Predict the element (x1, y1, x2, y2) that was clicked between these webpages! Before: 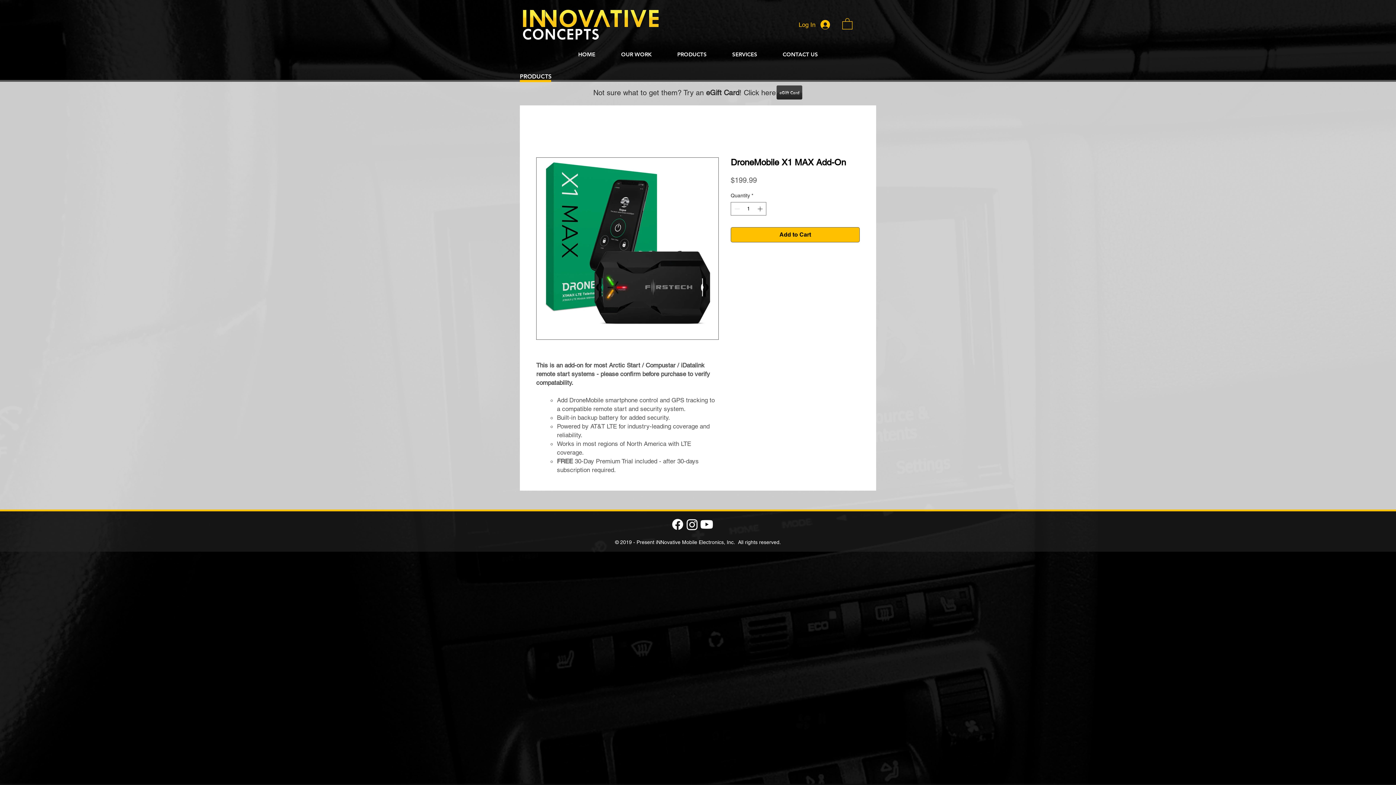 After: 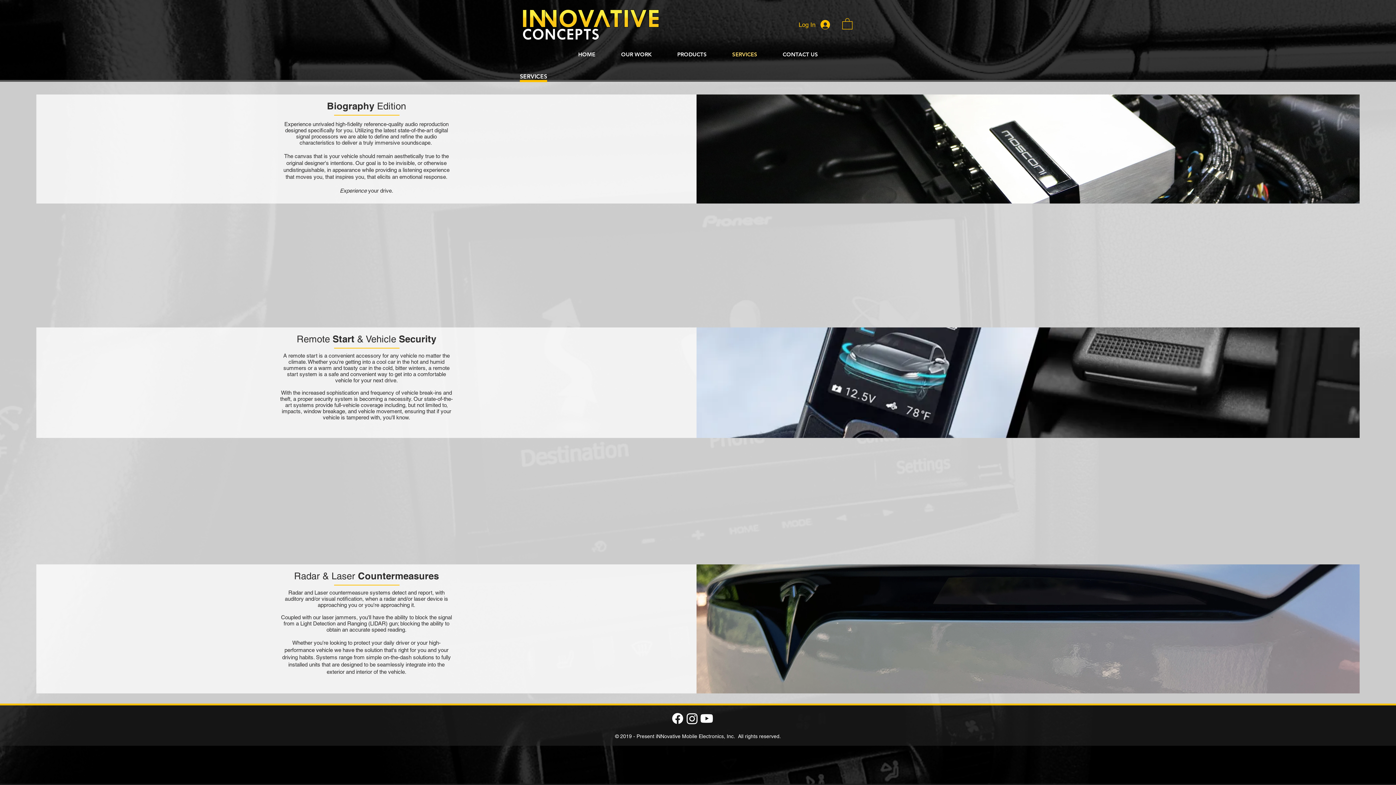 Action: bbox: (719, 50, 770, 59) label: SERVICES